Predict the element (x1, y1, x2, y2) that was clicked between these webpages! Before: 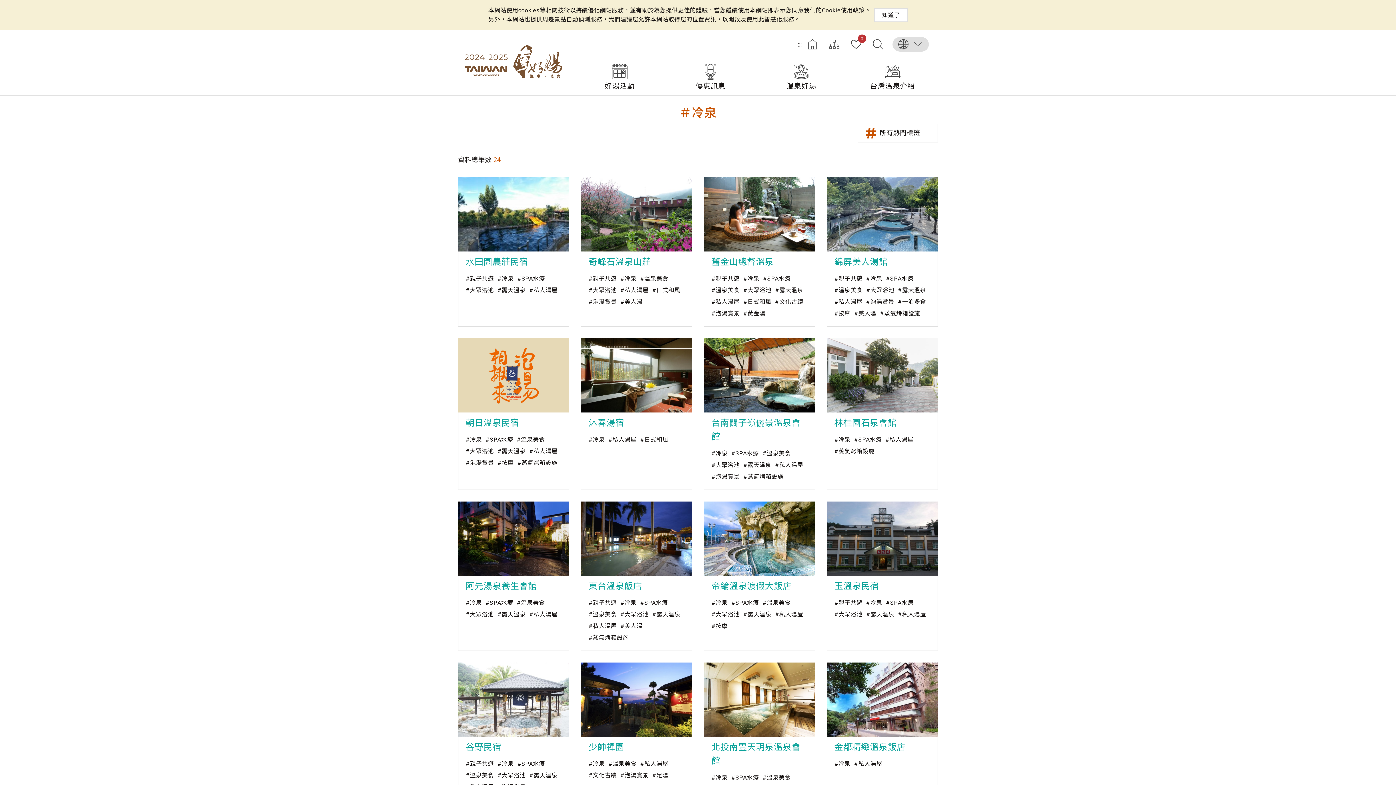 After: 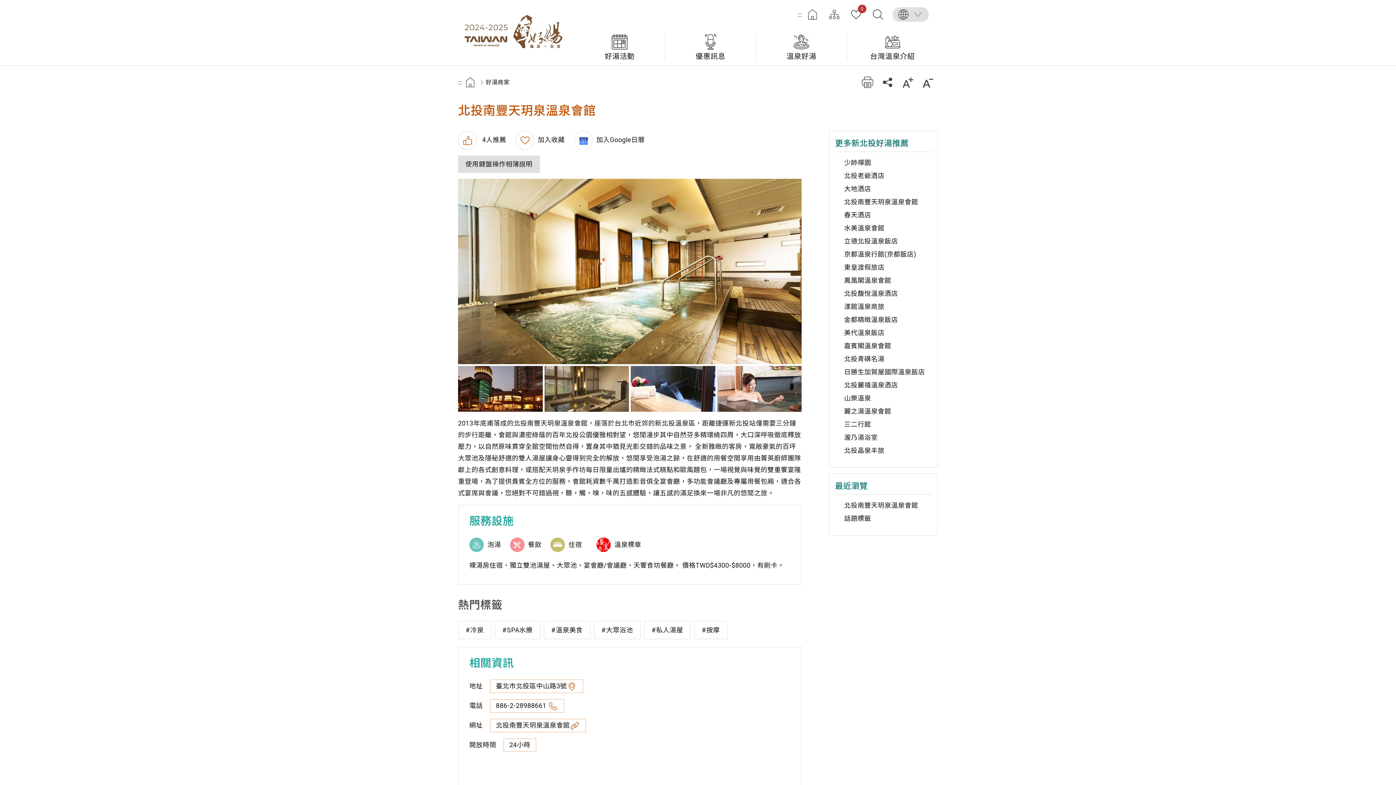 Action: bbox: (711, 740, 807, 768) label: 北投南豐天玥泉溫泉會館